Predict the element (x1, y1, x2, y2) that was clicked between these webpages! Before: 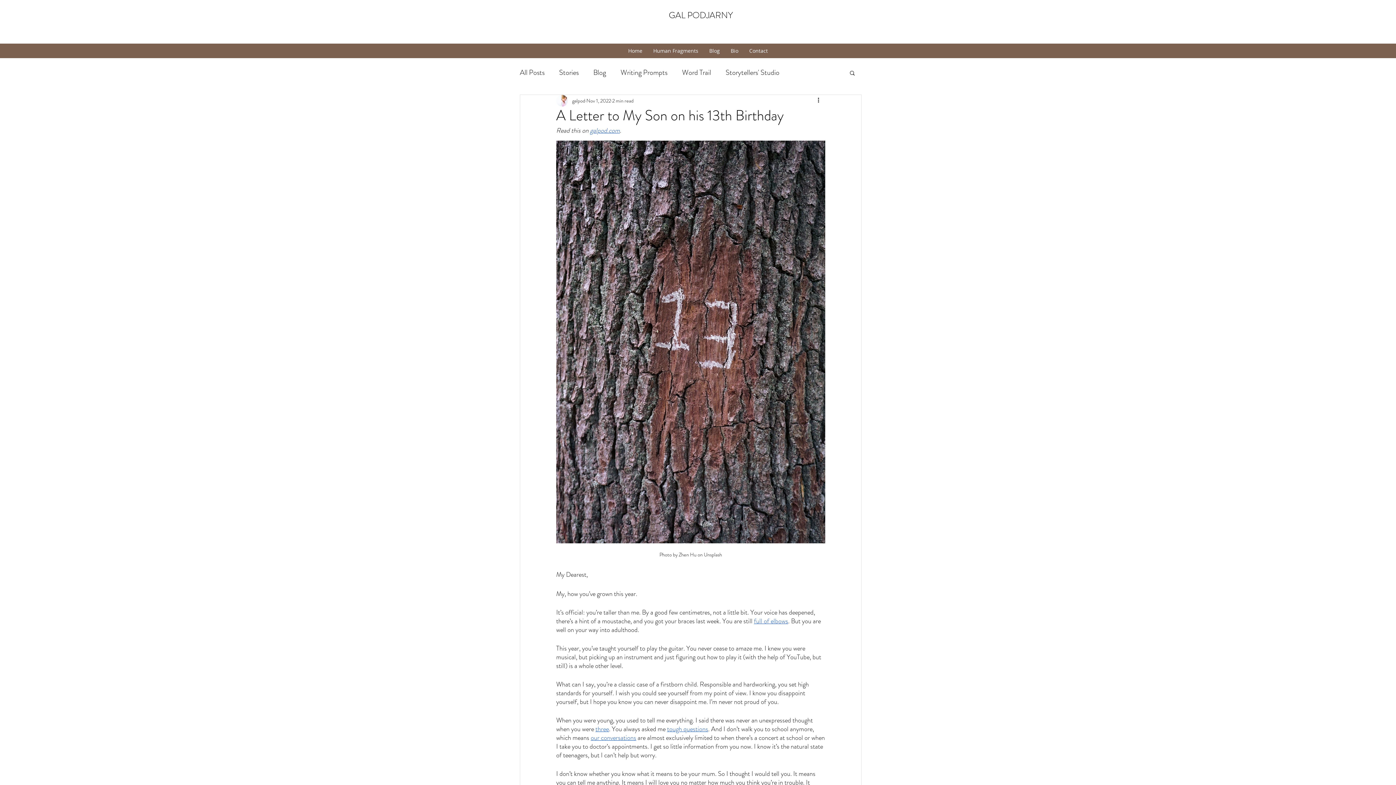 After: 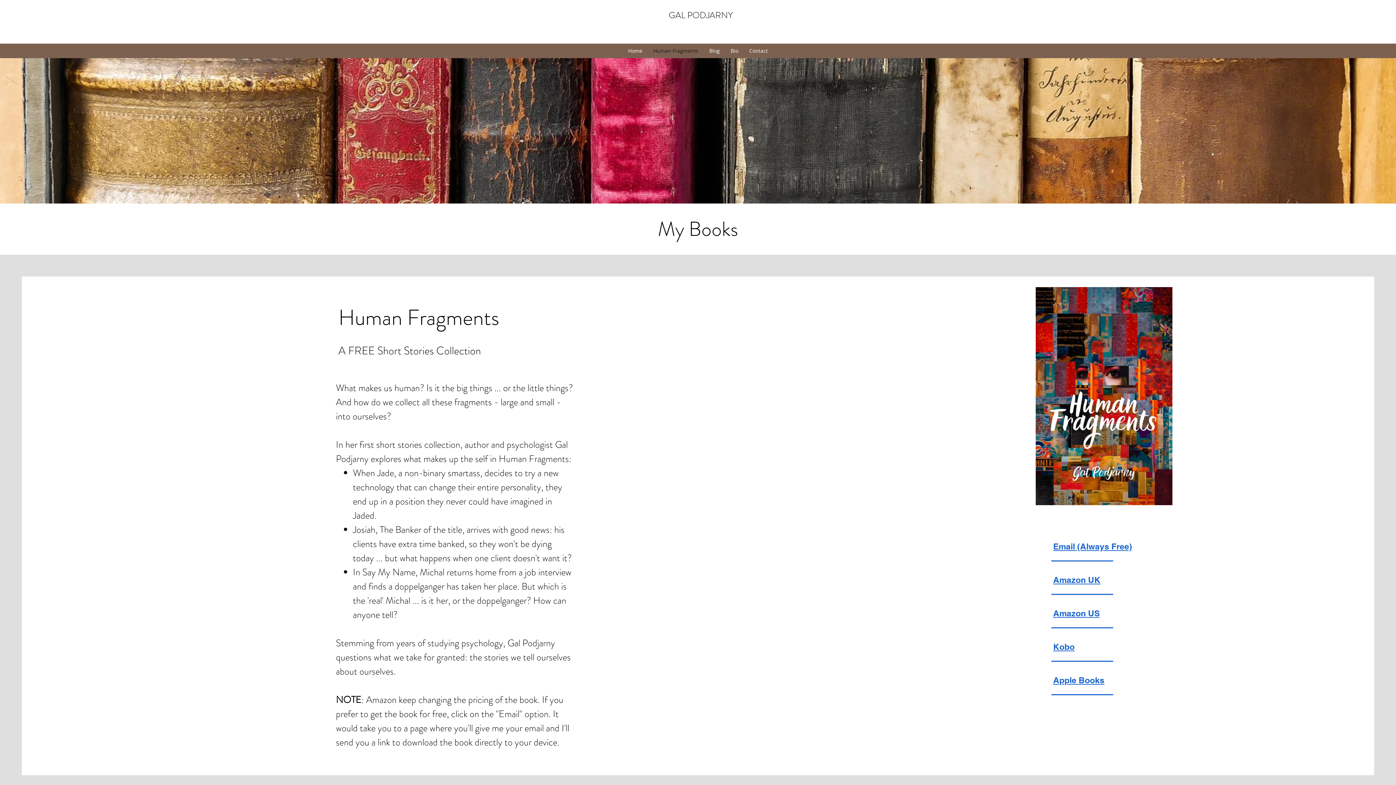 Action: bbox: (648, 45, 704, 56) label: Human Fragments